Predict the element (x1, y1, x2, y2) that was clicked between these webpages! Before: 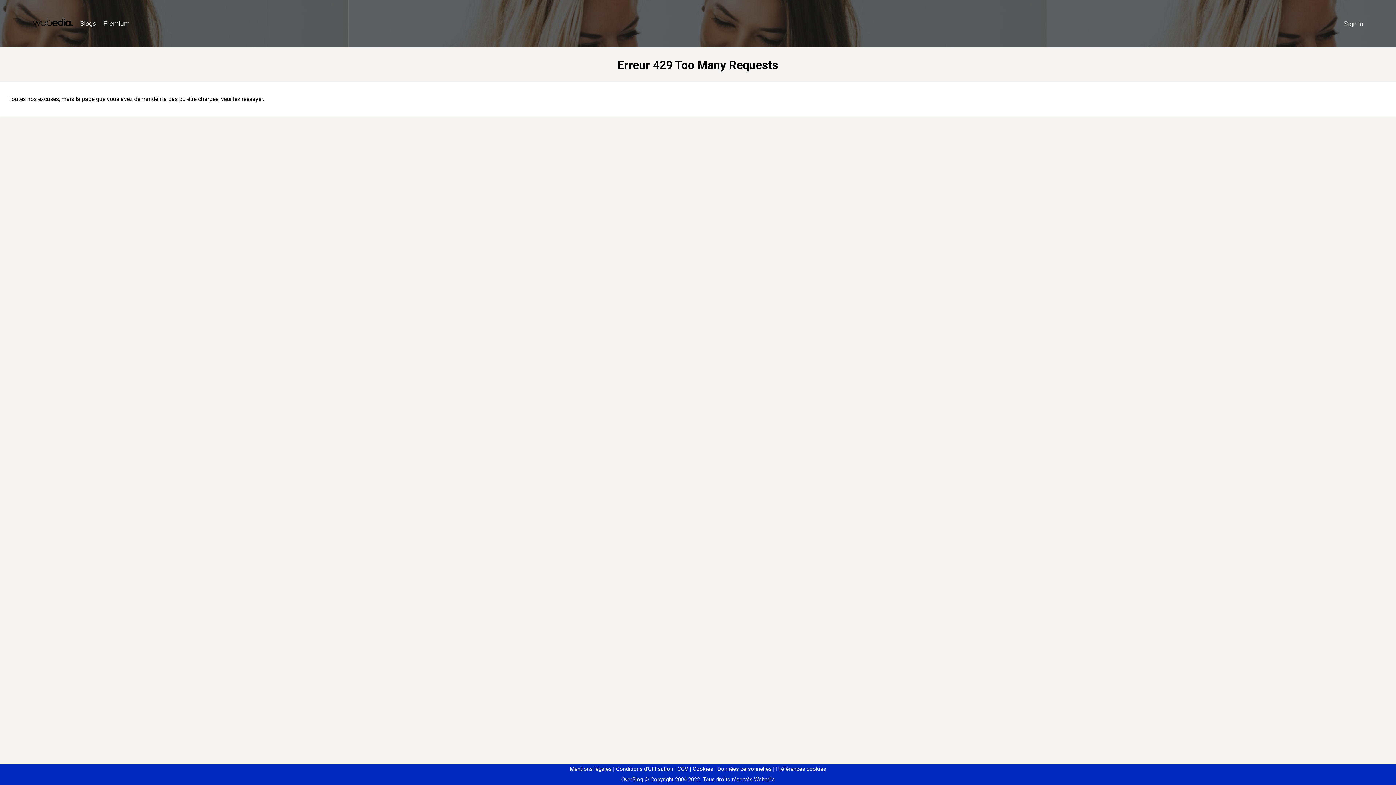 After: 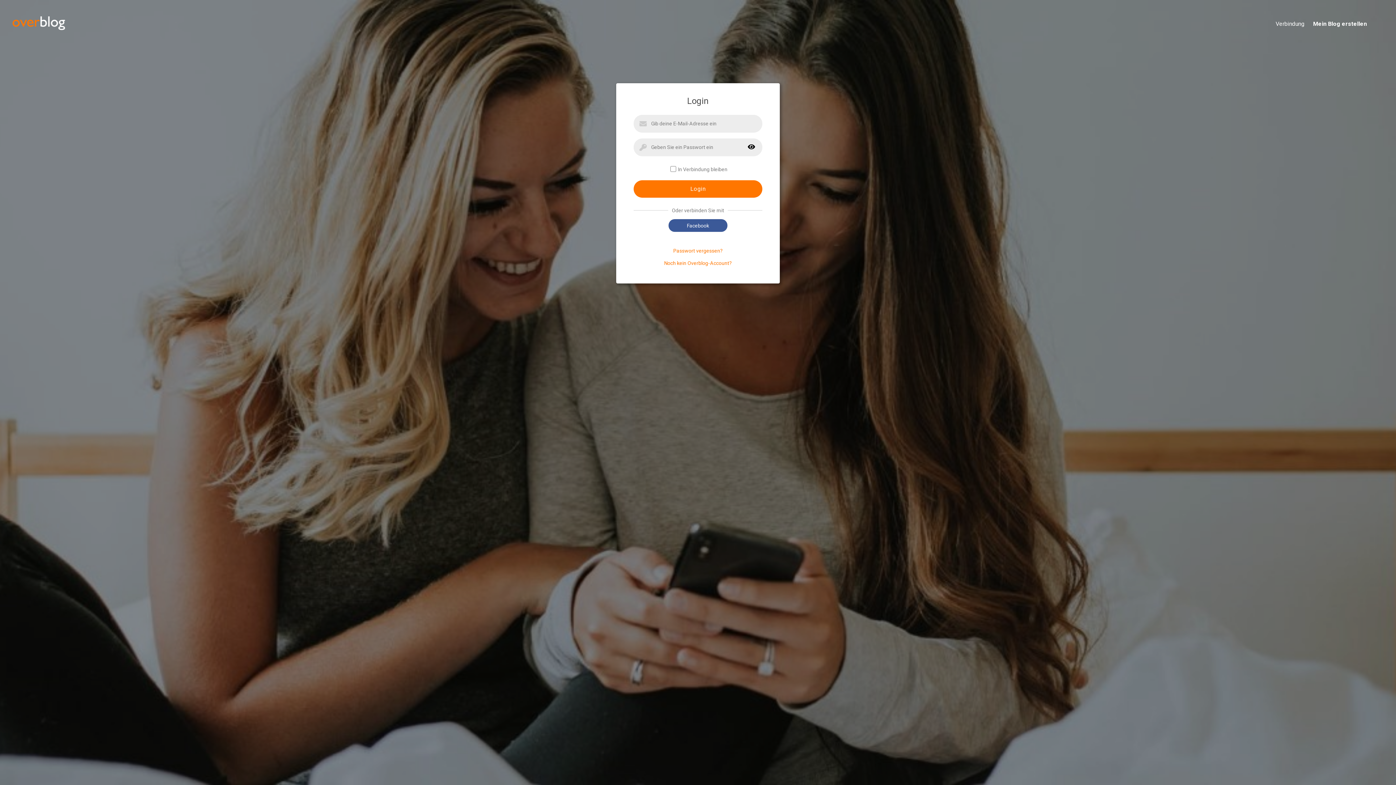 Action: label: Sign in bbox: (1340, 16, 1367, 31)